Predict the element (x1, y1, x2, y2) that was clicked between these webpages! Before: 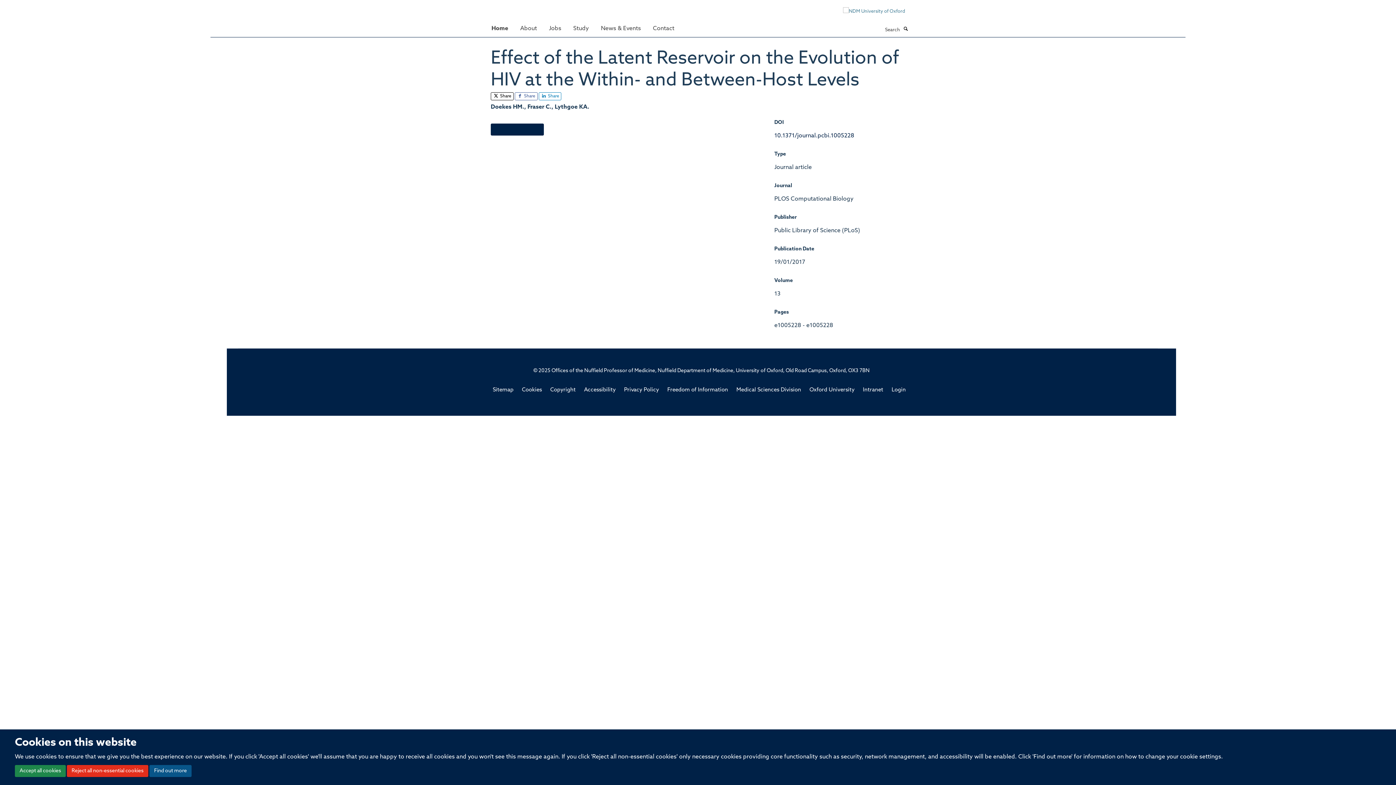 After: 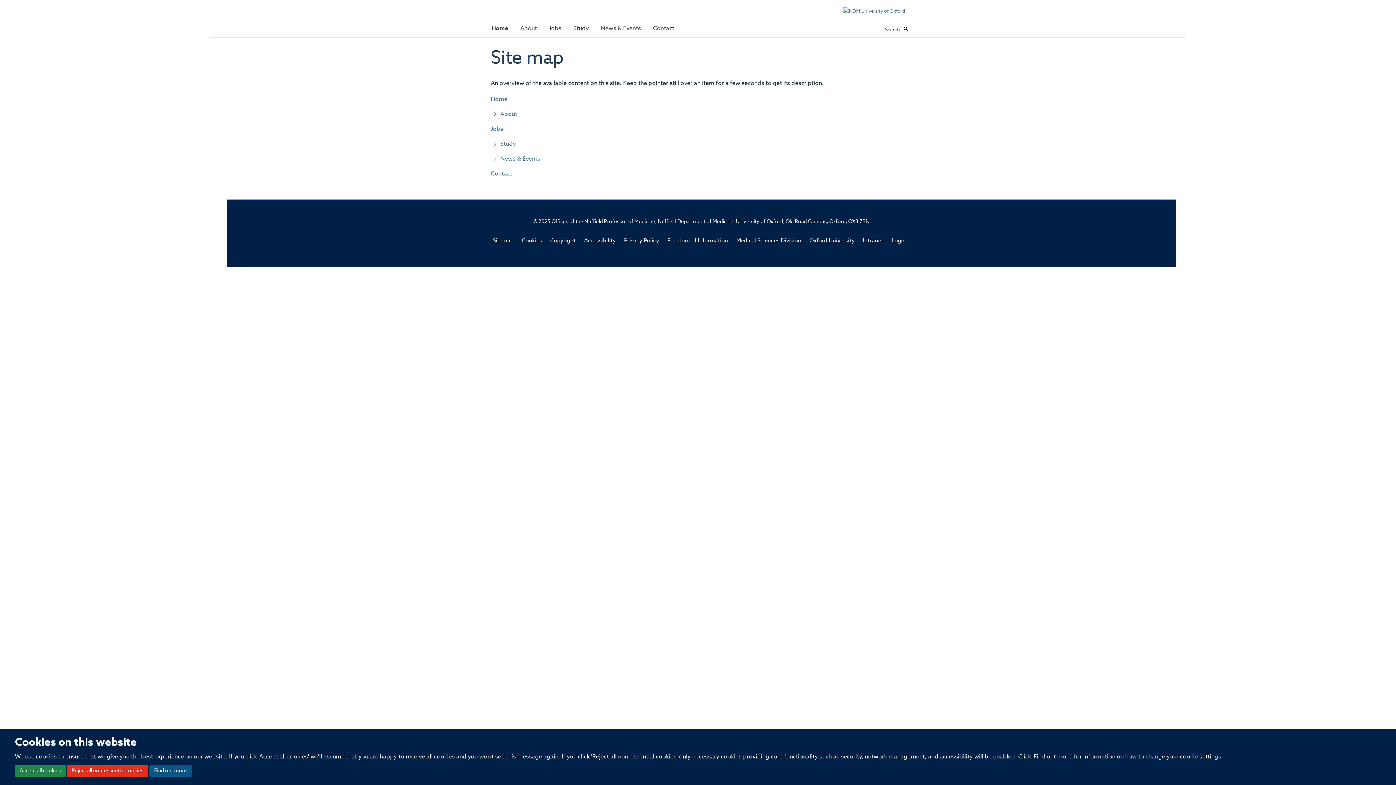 Action: bbox: (492, 387, 513, 393) label: Sitemap